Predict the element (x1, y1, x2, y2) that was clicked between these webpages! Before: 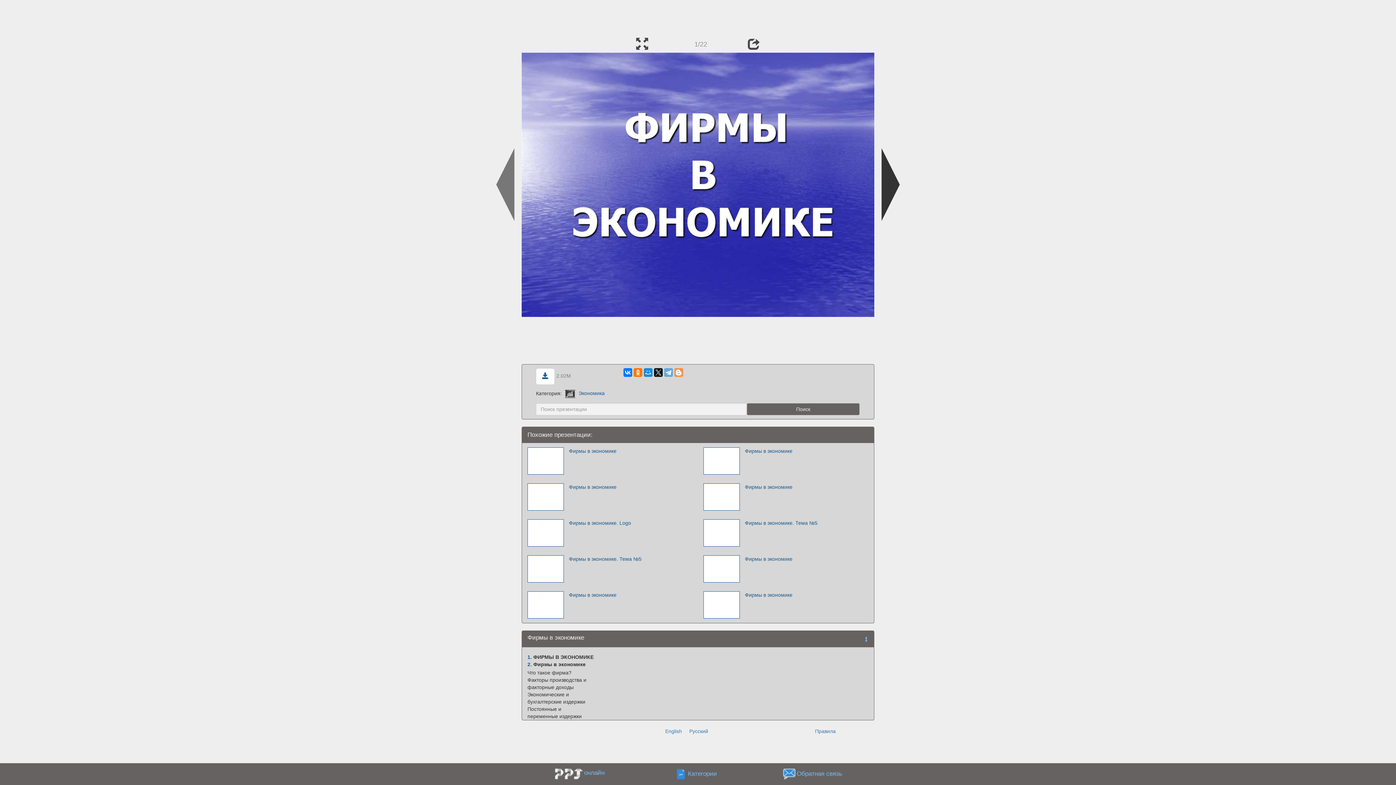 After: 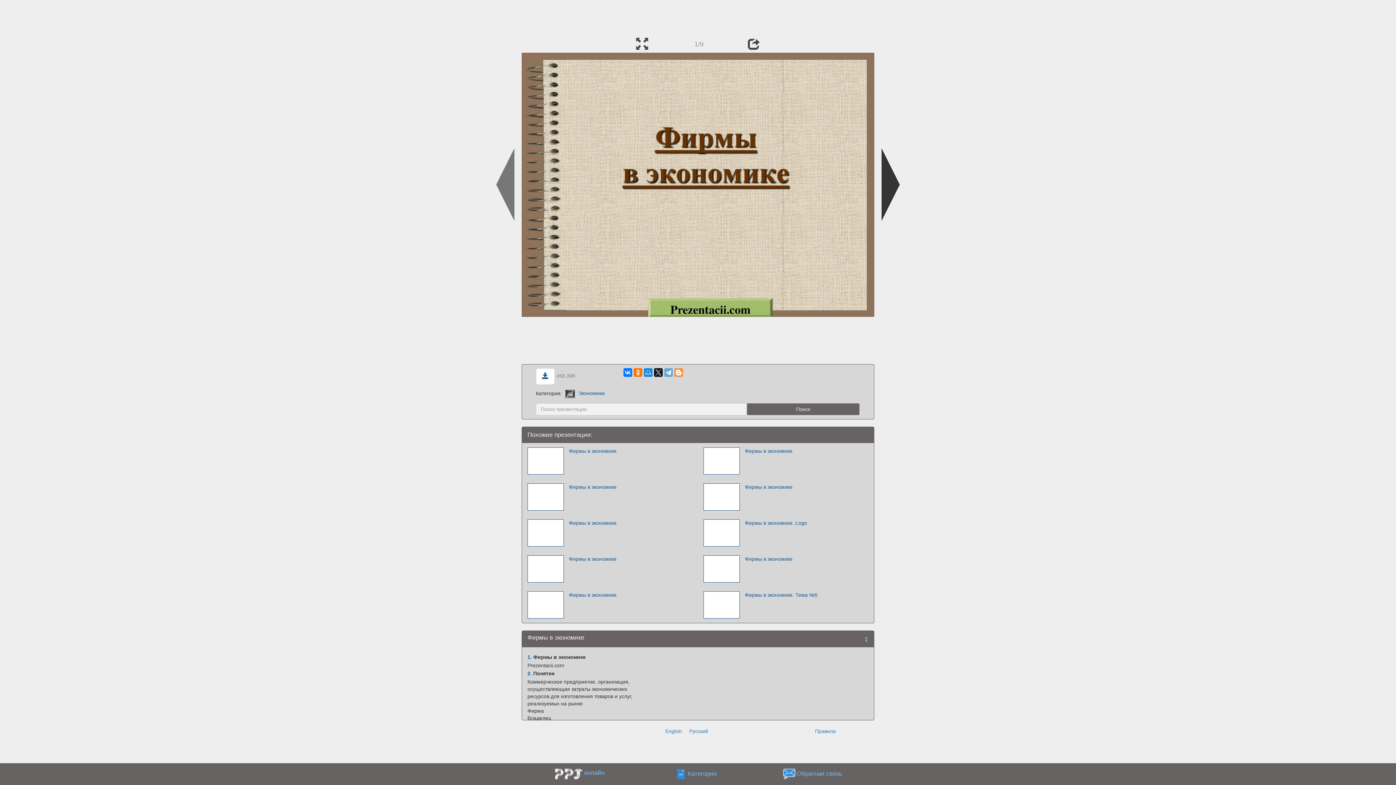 Action: bbox: (527, 601, 563, 607)